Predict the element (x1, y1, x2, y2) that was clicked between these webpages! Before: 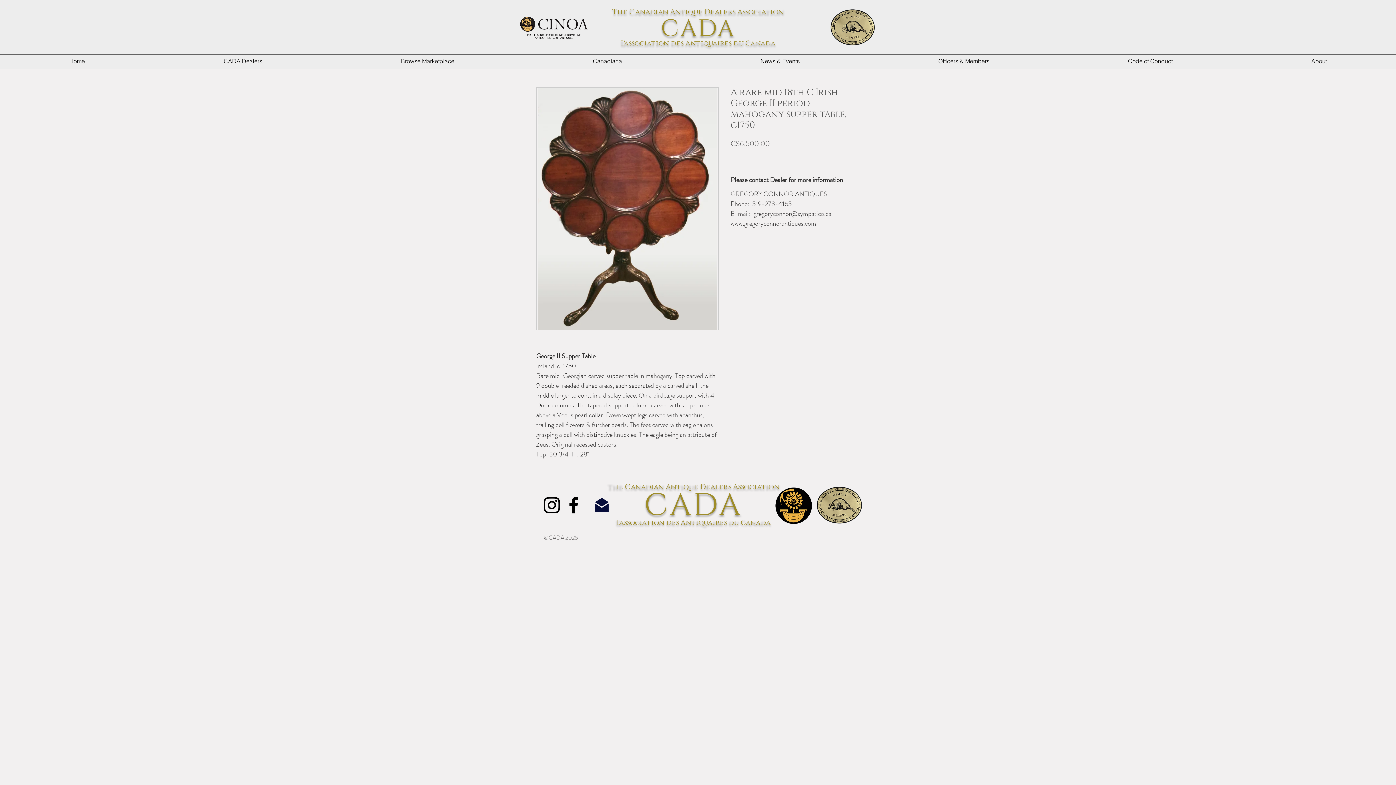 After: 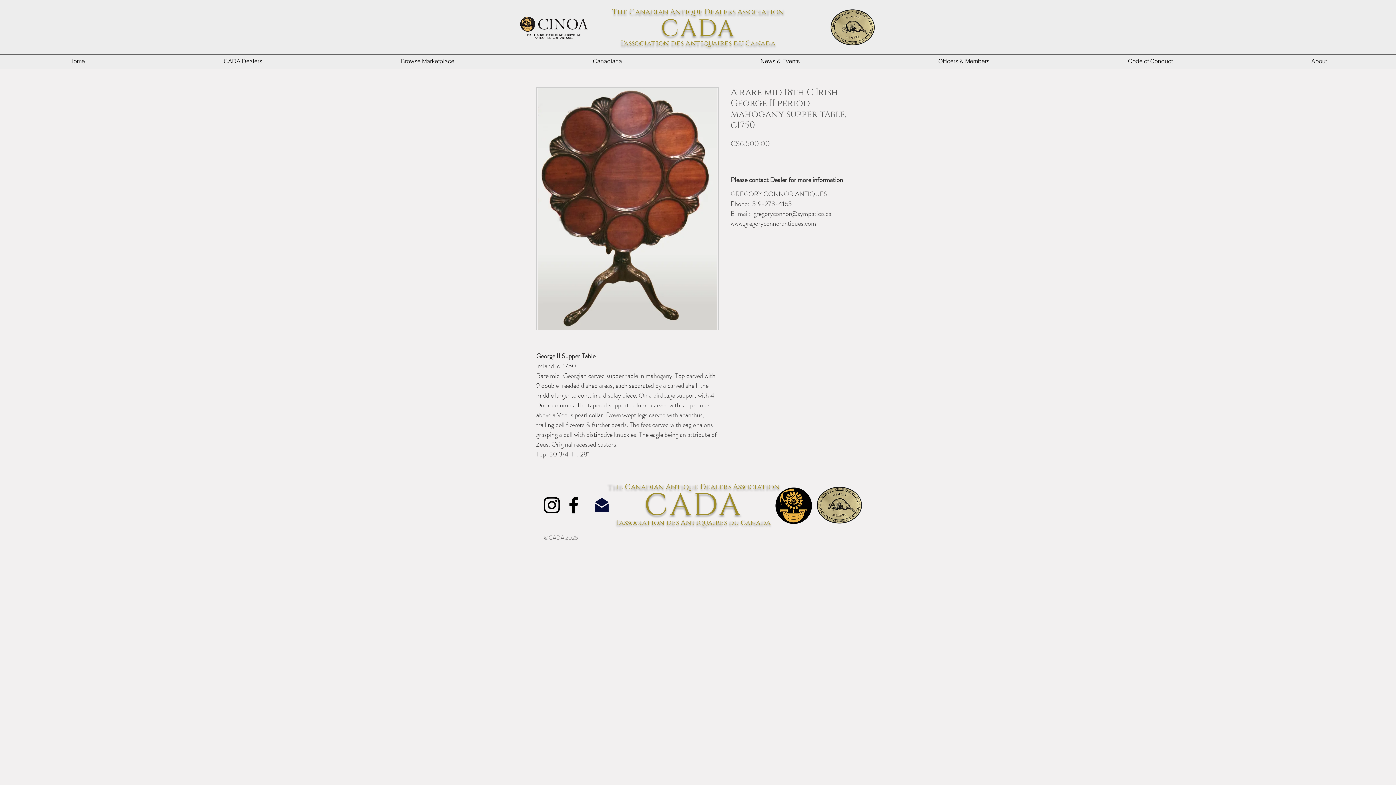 Action: bbox: (593, 496, 610, 513)